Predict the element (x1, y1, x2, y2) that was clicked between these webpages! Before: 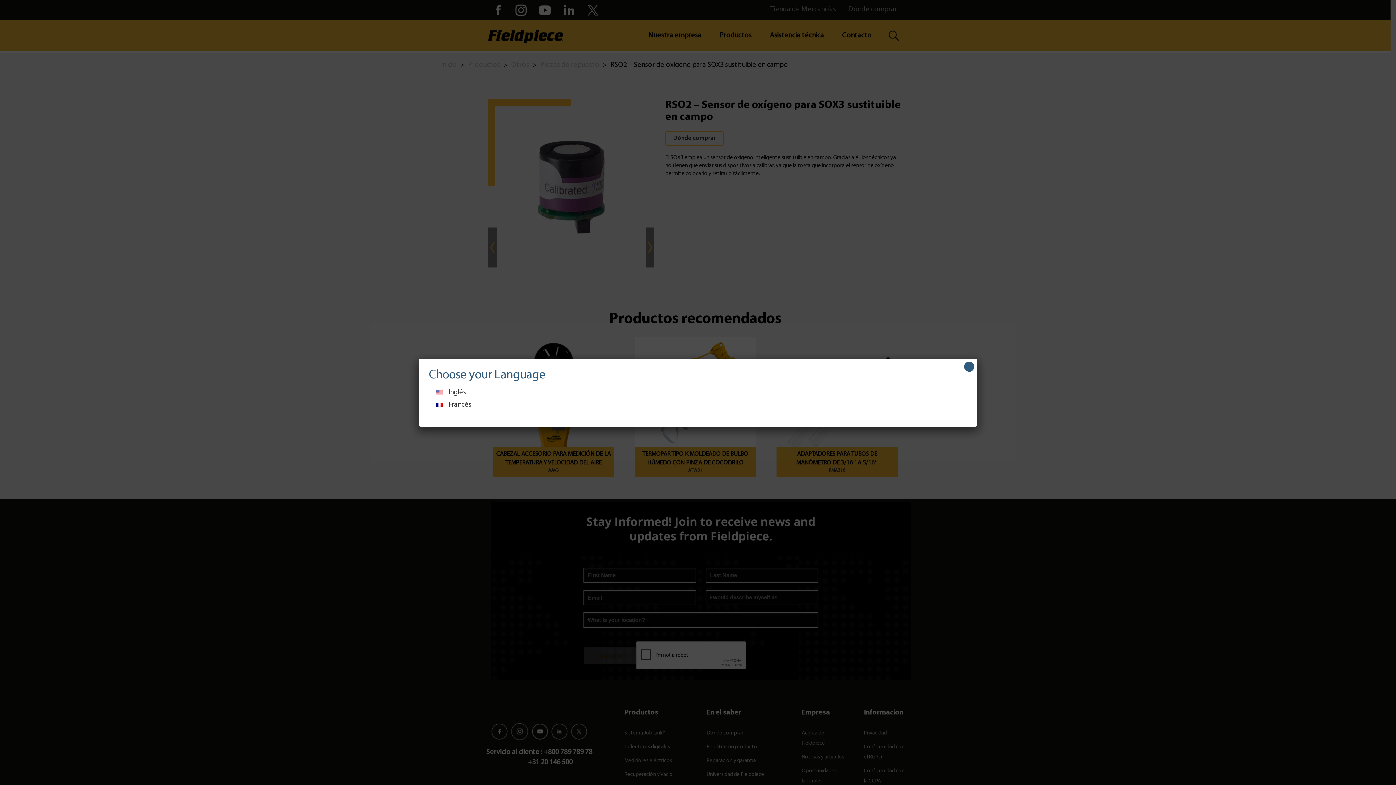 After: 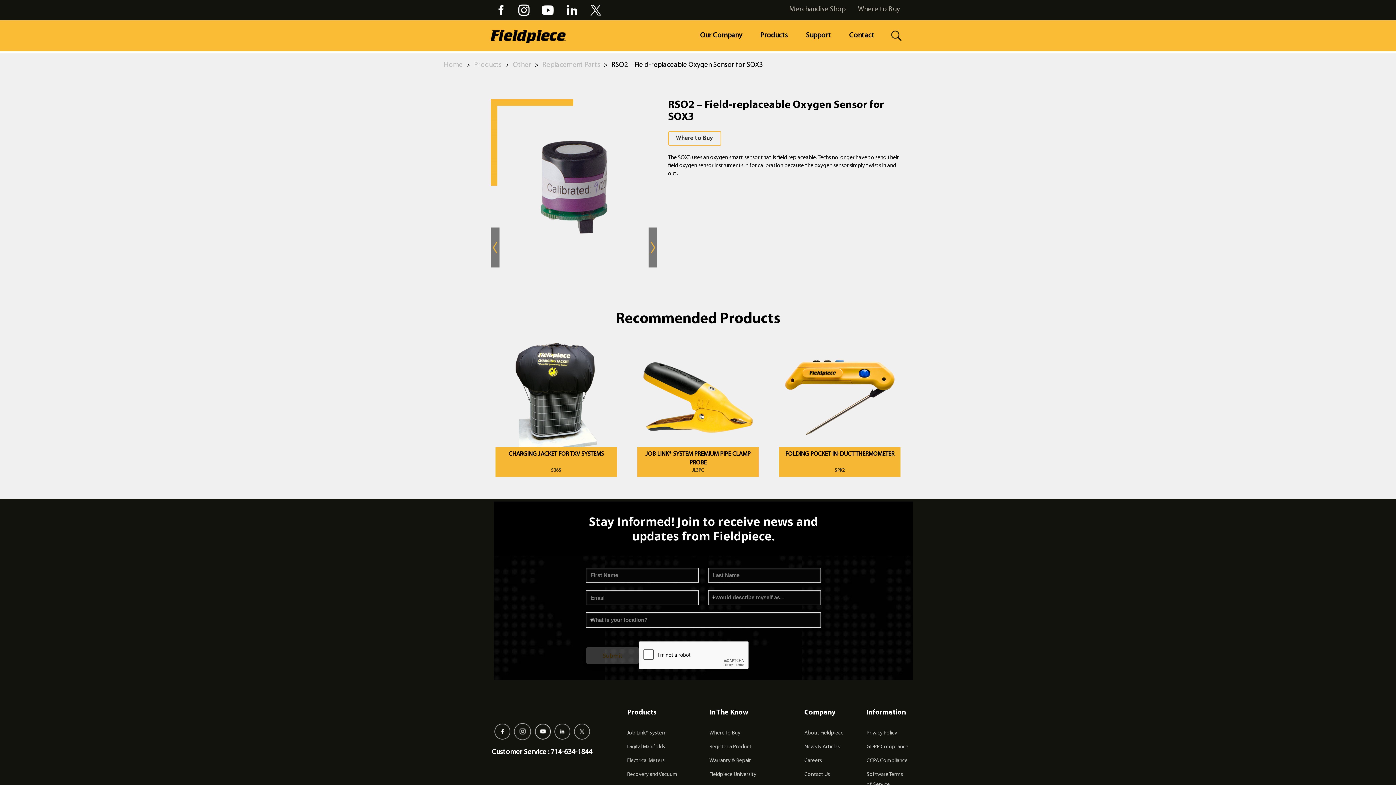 Action: label:  Inglés bbox: (436, 388, 466, 396)